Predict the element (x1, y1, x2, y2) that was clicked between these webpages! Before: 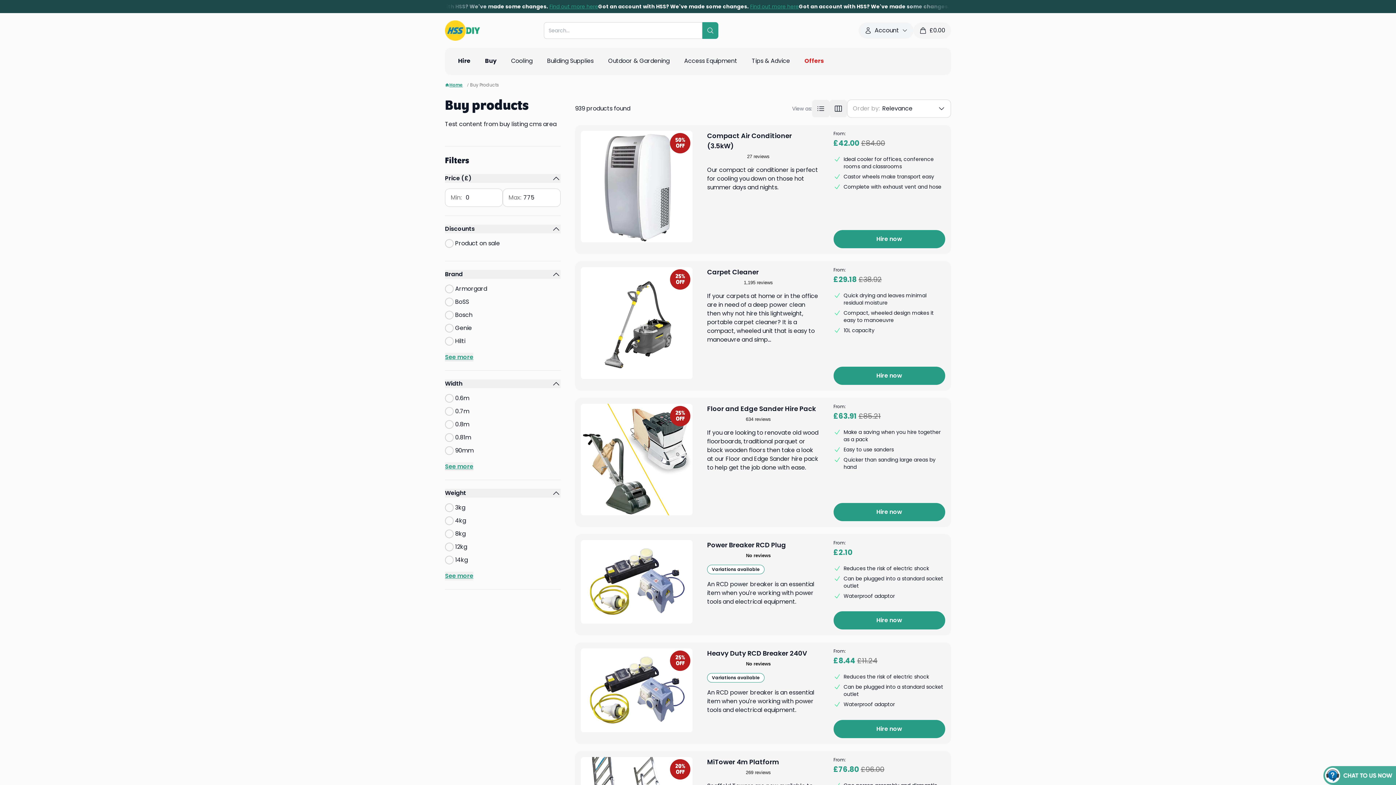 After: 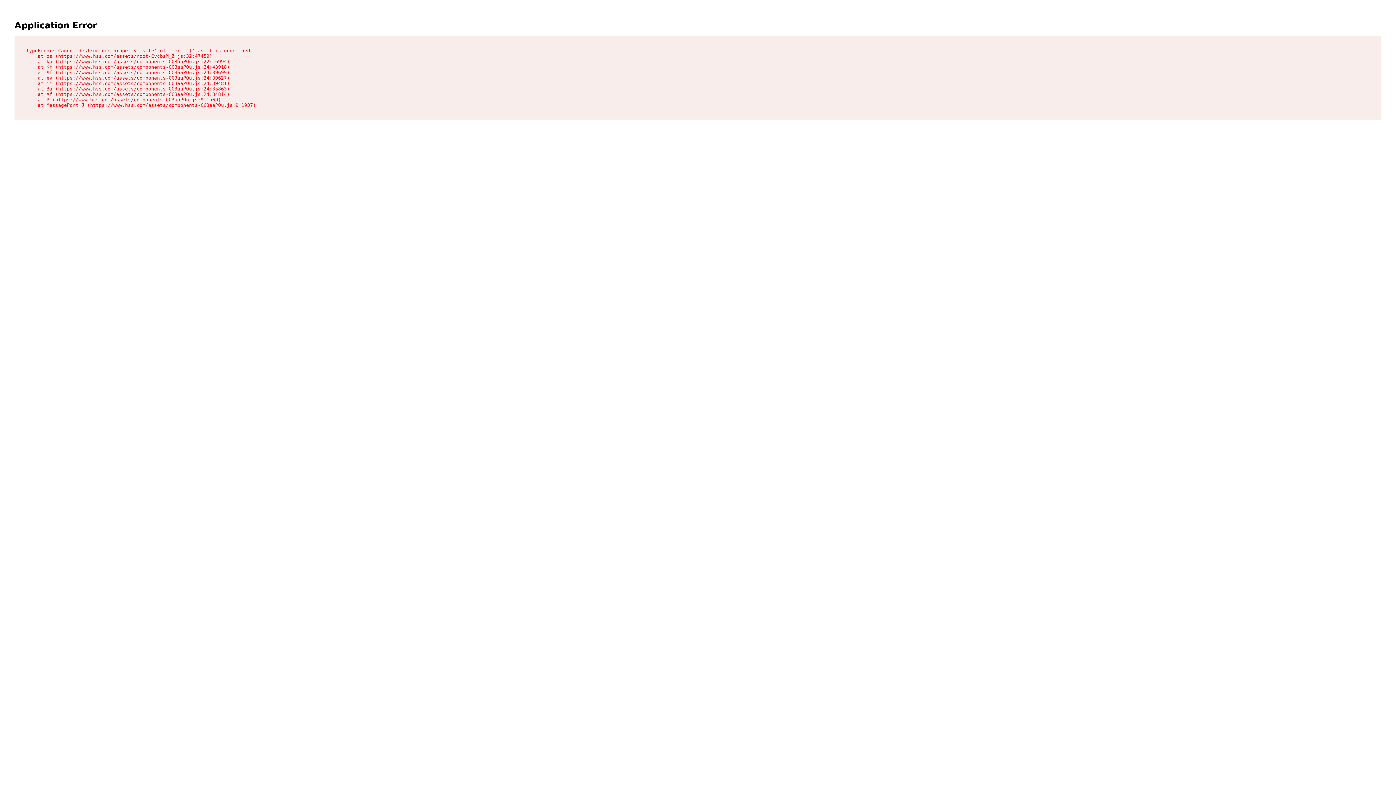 Action: bbox: (913, 22, 951, 38) label: £0.00